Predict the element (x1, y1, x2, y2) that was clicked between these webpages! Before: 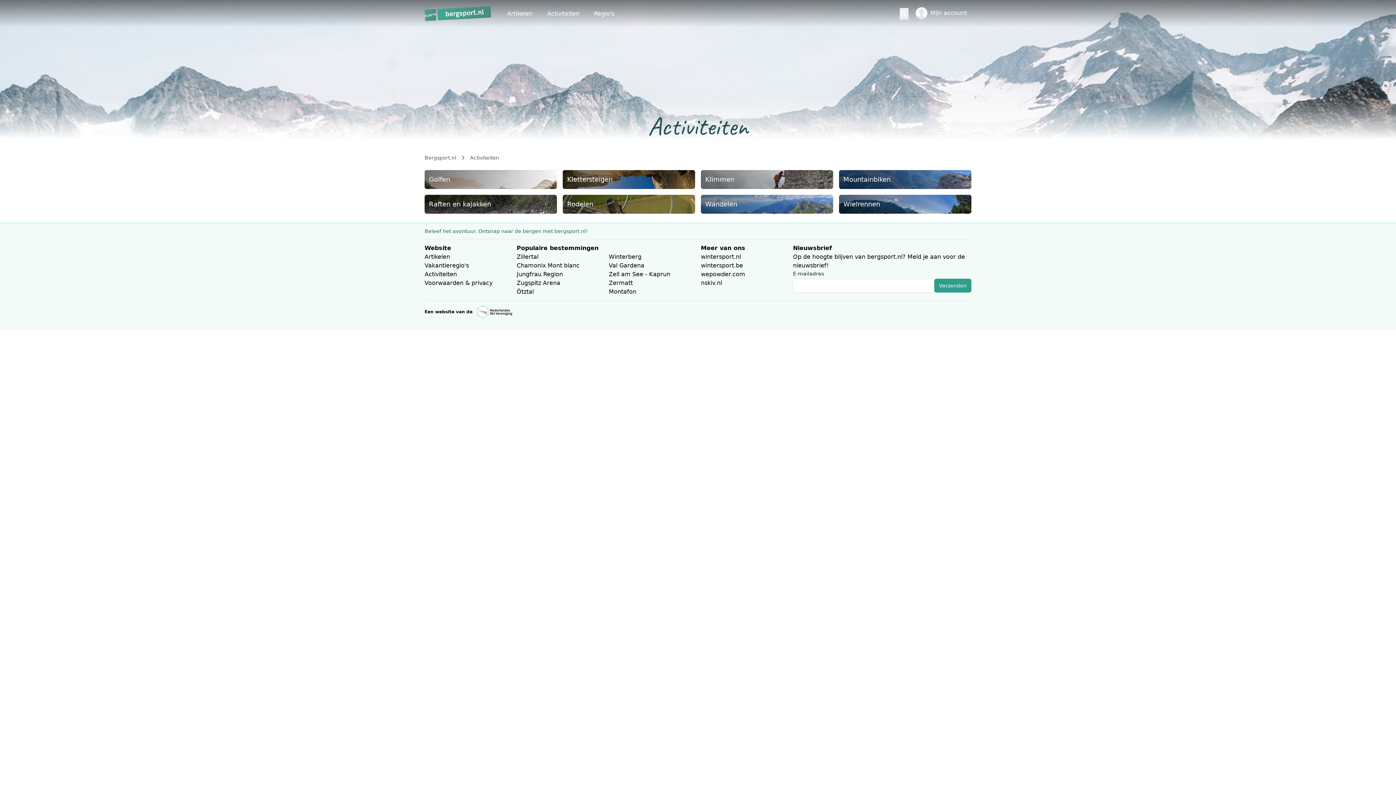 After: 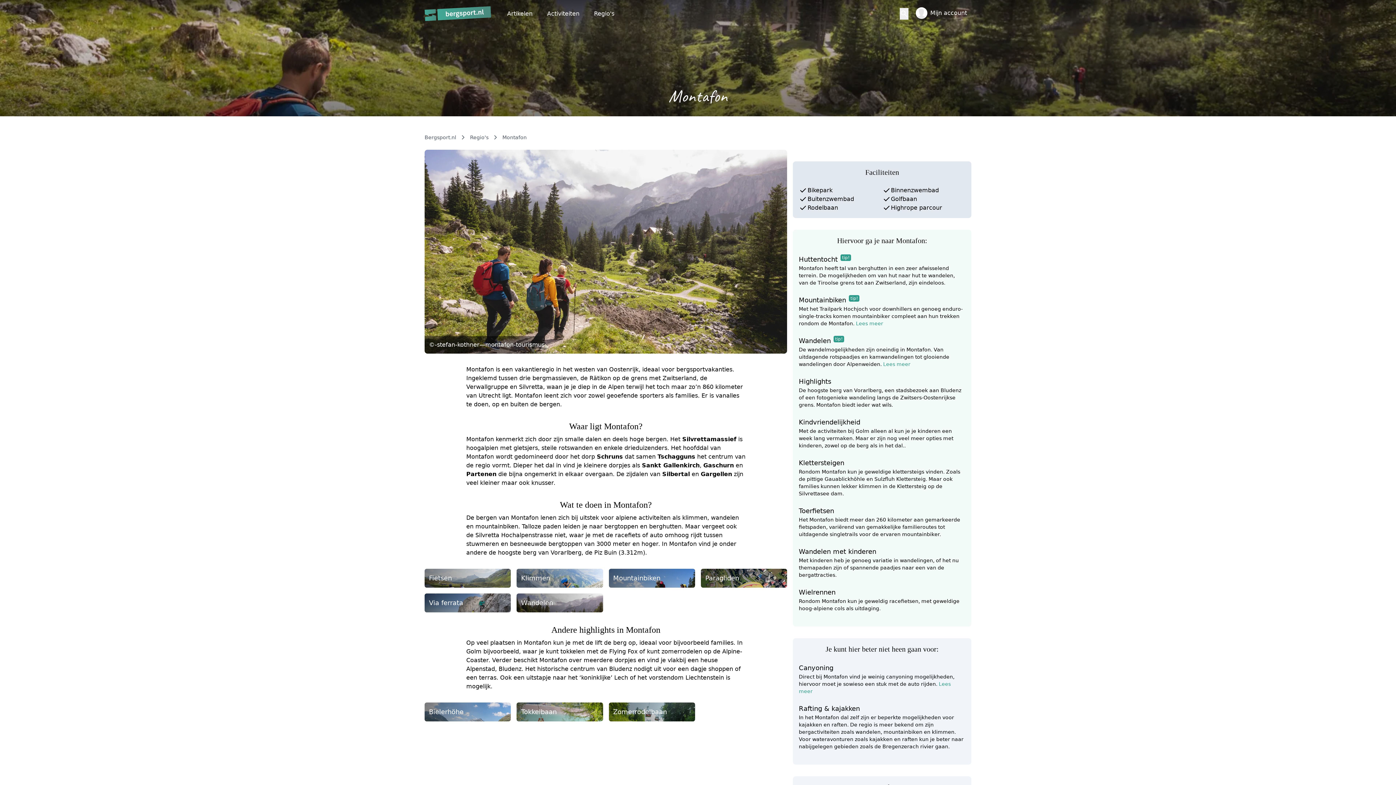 Action: label: Montafon bbox: (608, 288, 636, 295)